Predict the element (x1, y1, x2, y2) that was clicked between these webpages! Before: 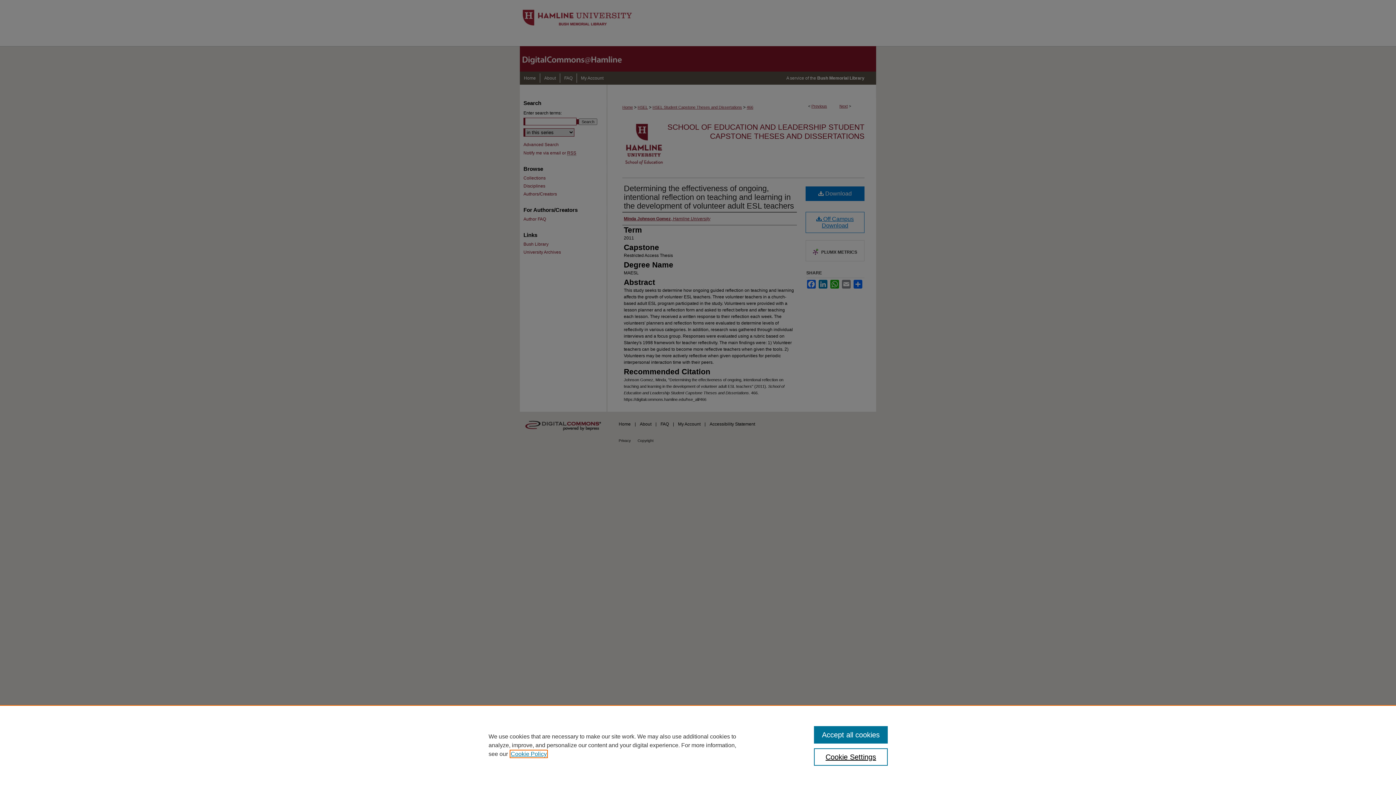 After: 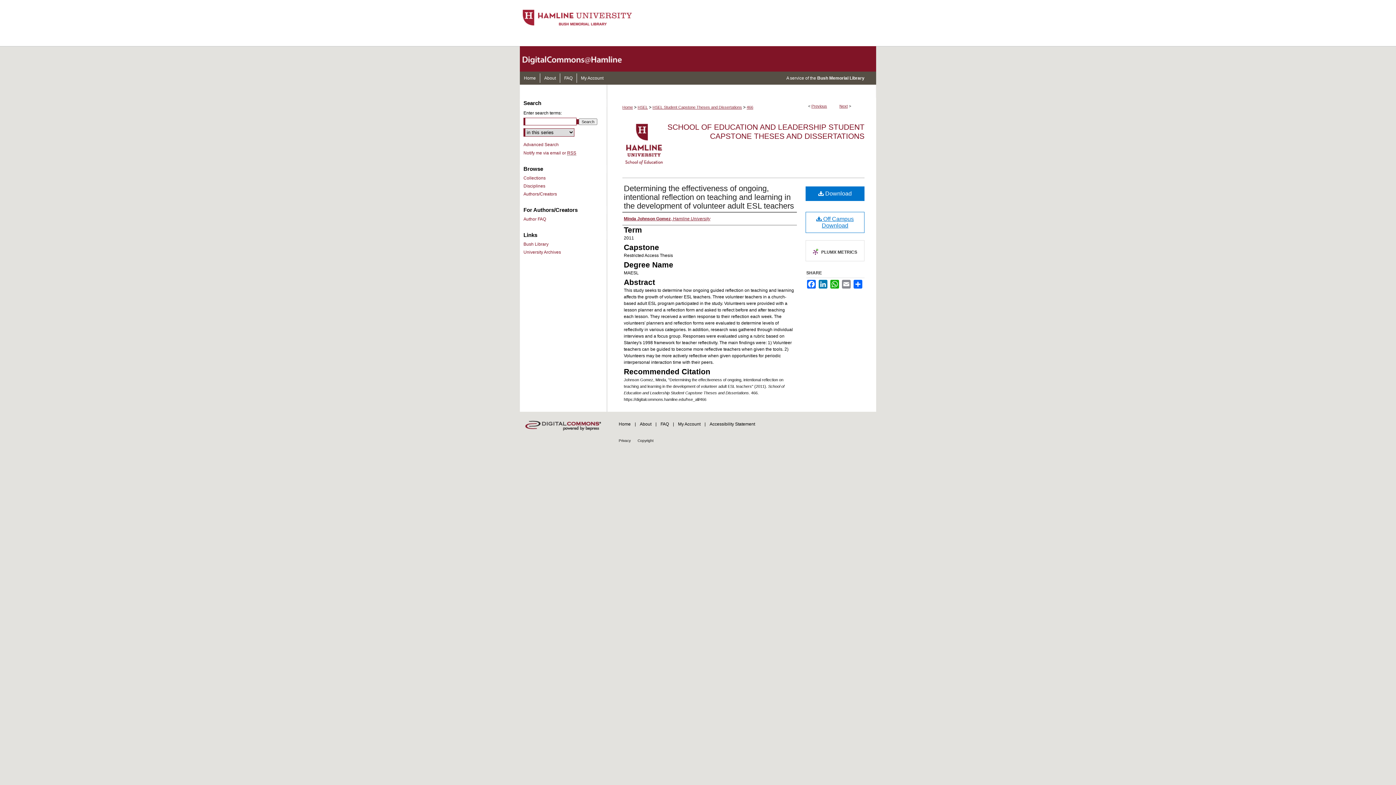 Action: bbox: (814, 726, 887, 744) label: Accept all cookies